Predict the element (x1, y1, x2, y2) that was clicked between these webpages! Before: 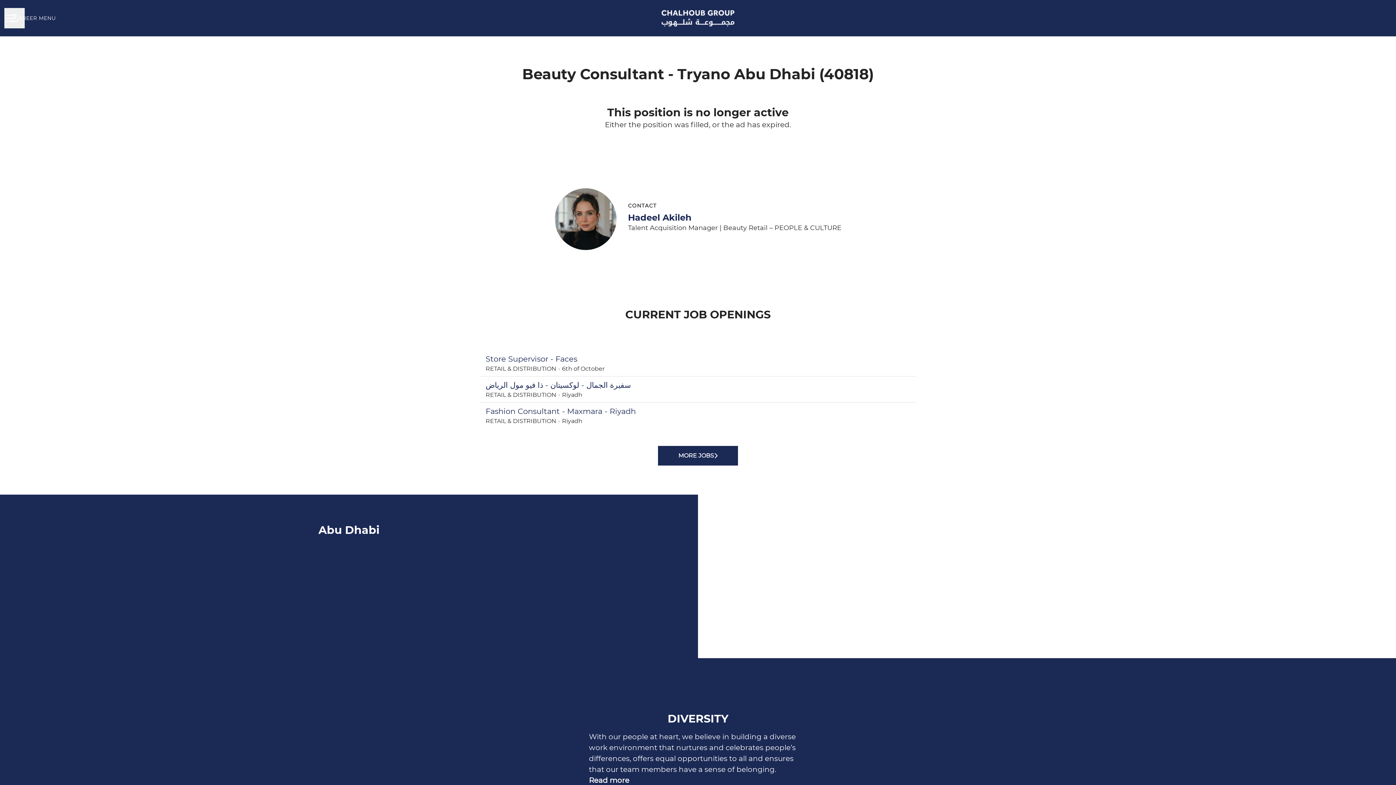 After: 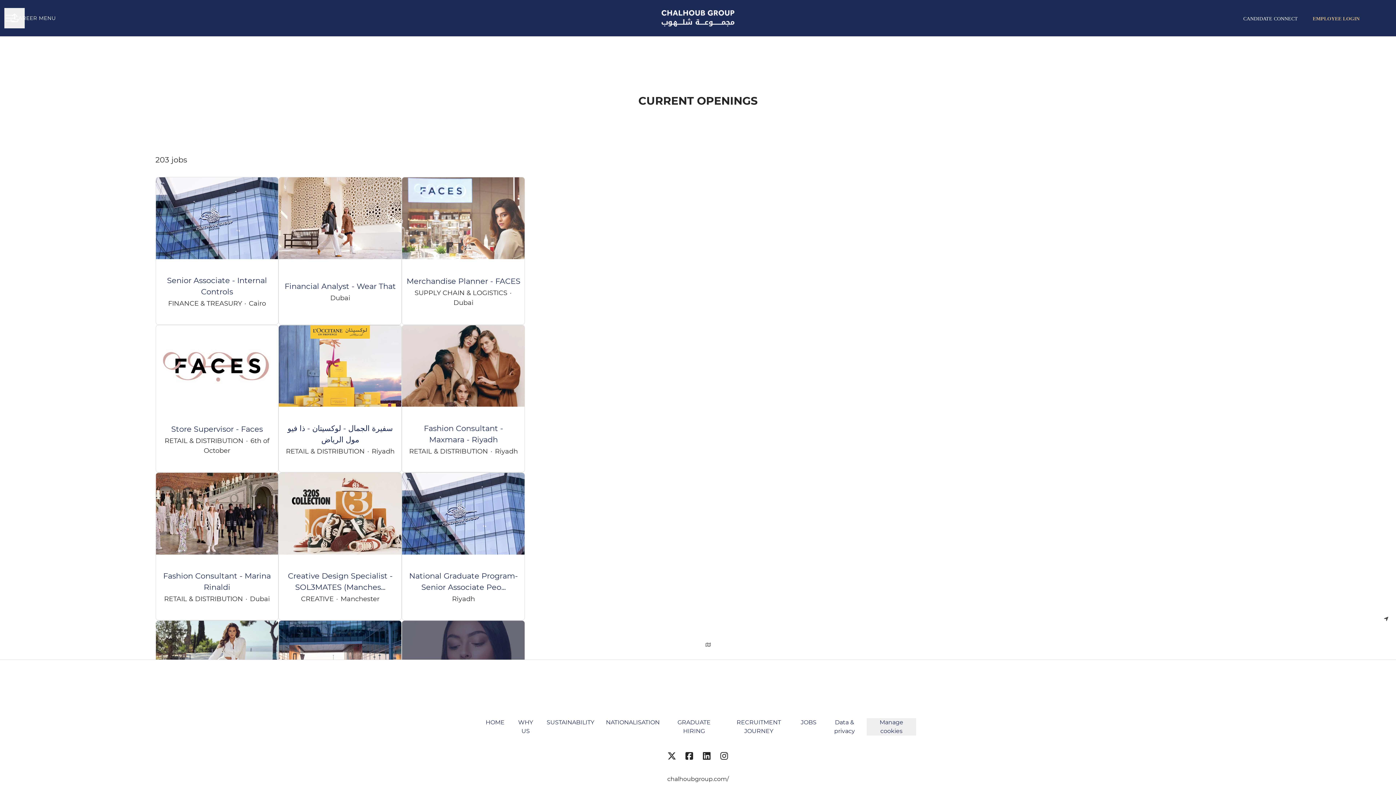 Action: label: MORE JOBS bbox: (658, 446, 738, 465)